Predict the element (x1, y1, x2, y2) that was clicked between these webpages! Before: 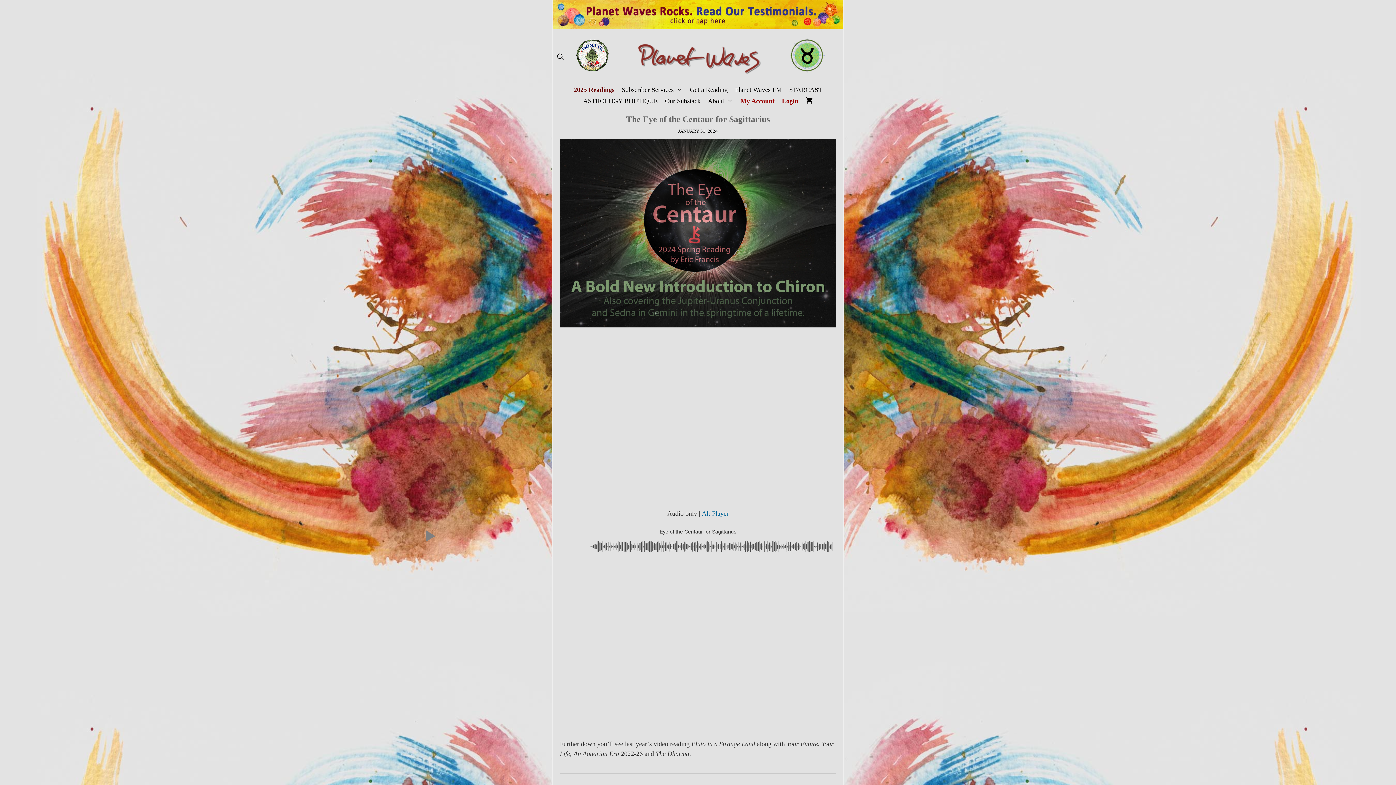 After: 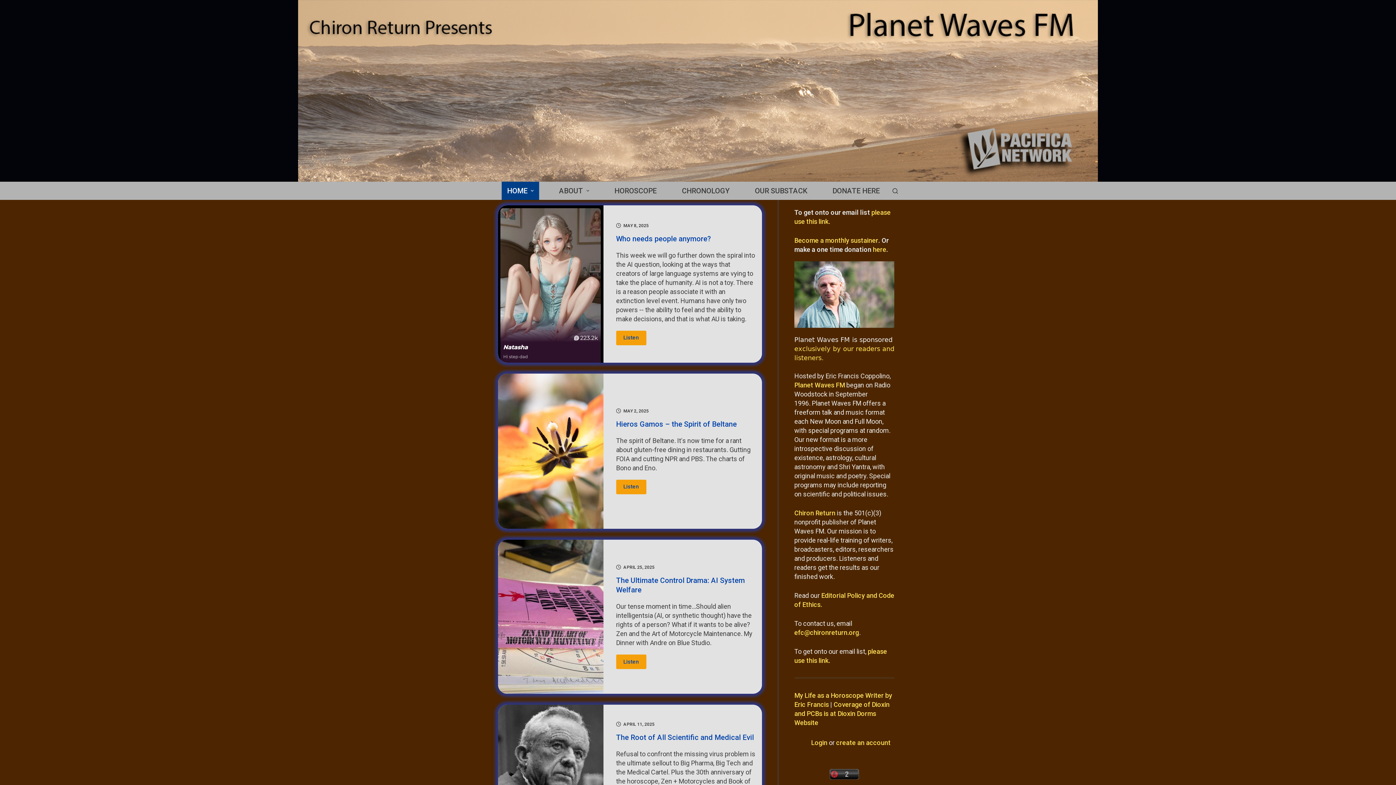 Action: label: Planet Waves FM bbox: (731, 84, 785, 95)